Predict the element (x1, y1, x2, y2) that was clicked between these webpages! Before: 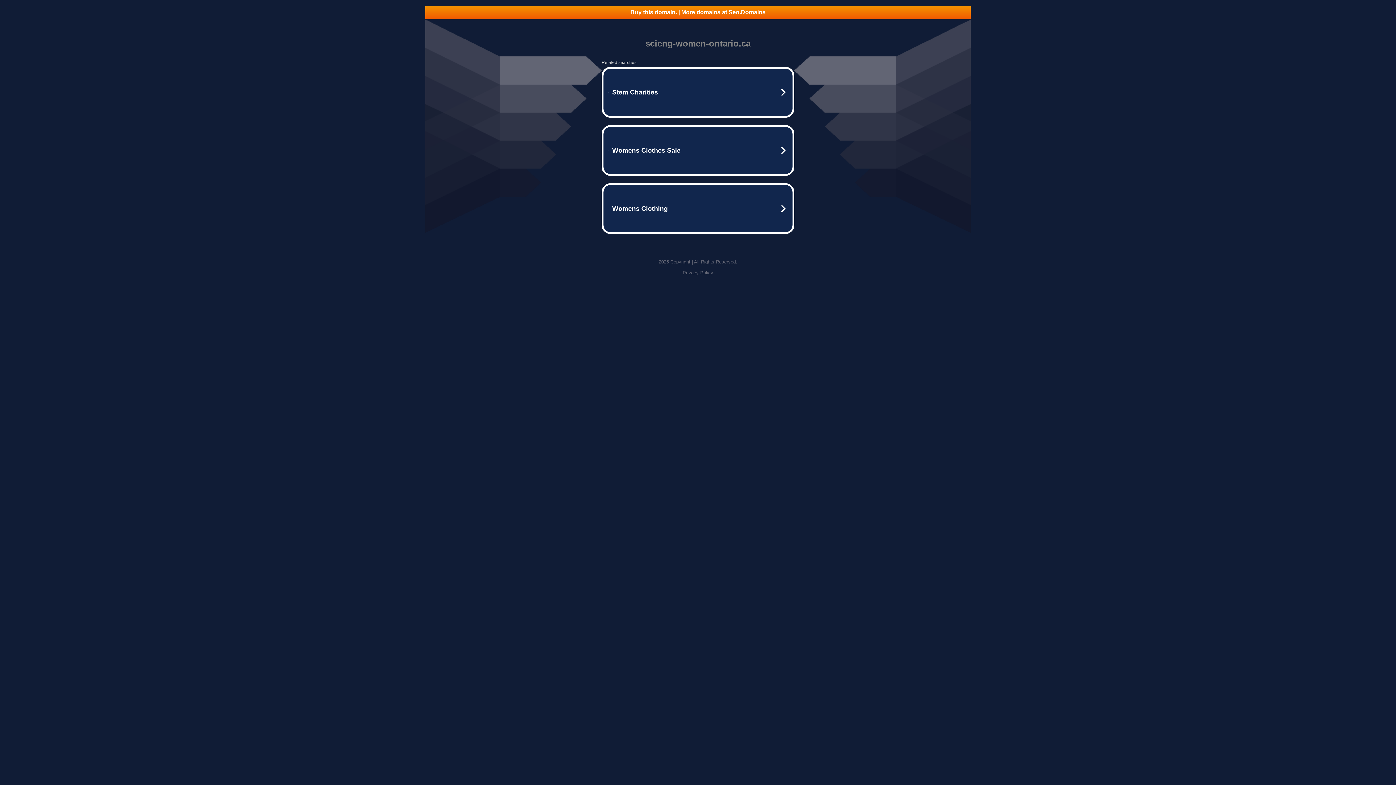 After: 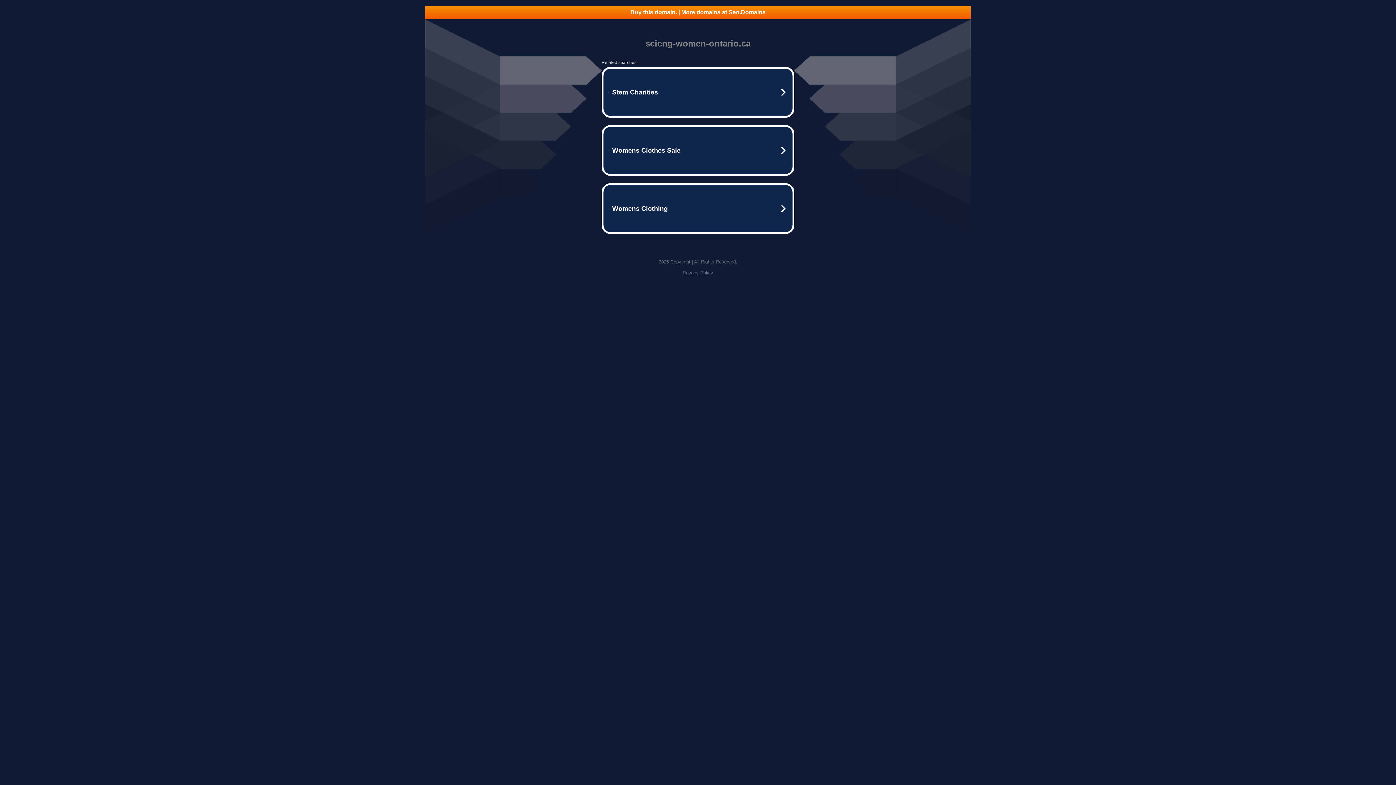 Action: bbox: (425, 5, 970, 18) label: Buy this domain. | More domains at Seo.Domains